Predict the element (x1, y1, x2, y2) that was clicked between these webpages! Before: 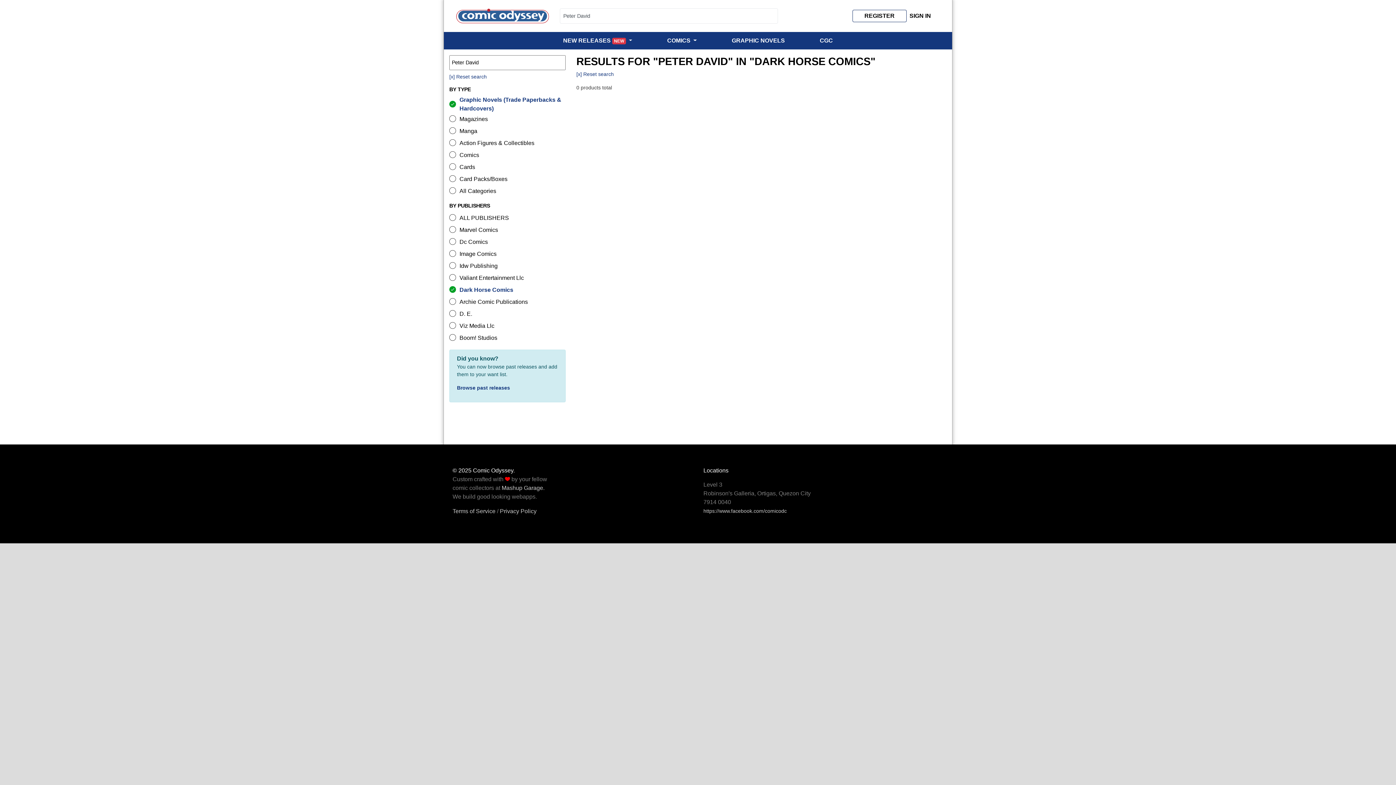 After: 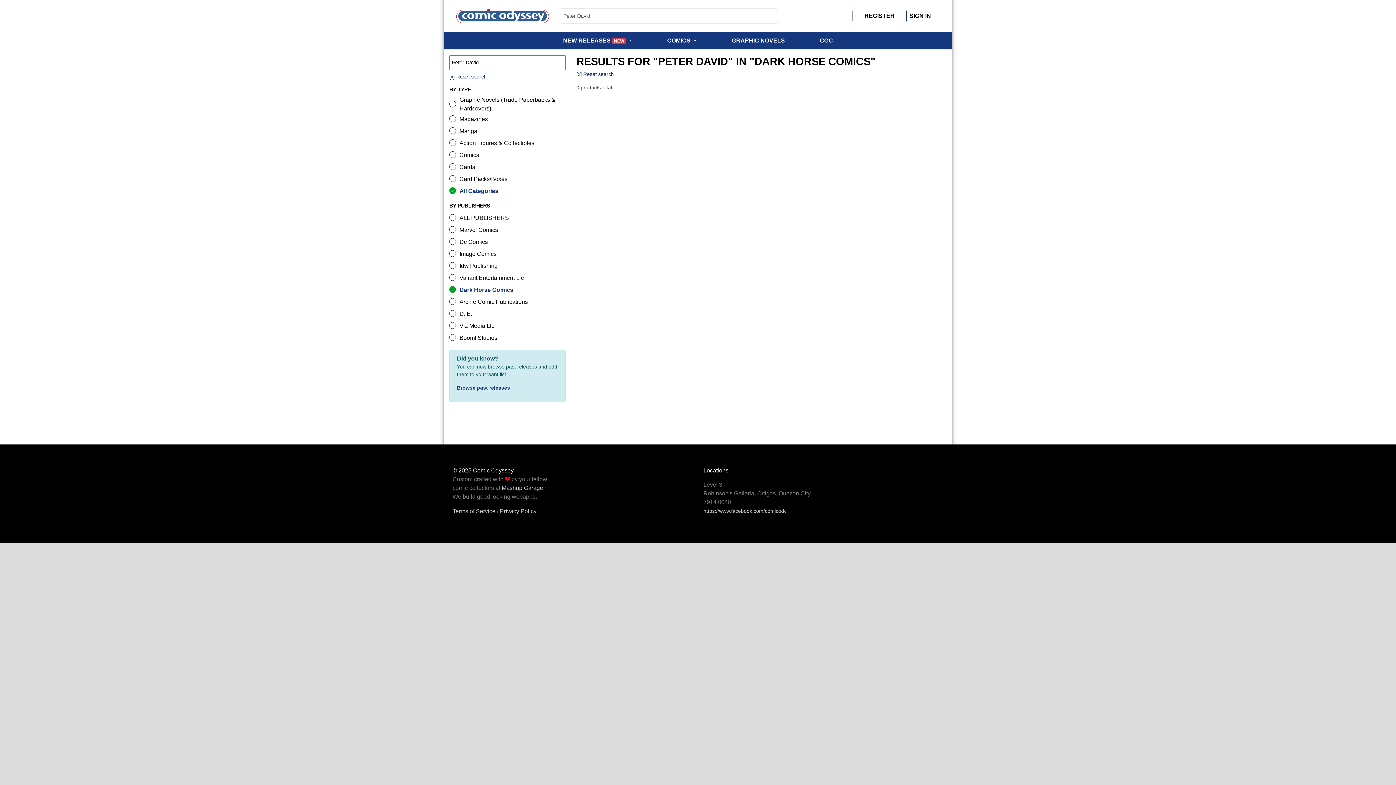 Action: label: All Categories bbox: (449, 185, 565, 197)